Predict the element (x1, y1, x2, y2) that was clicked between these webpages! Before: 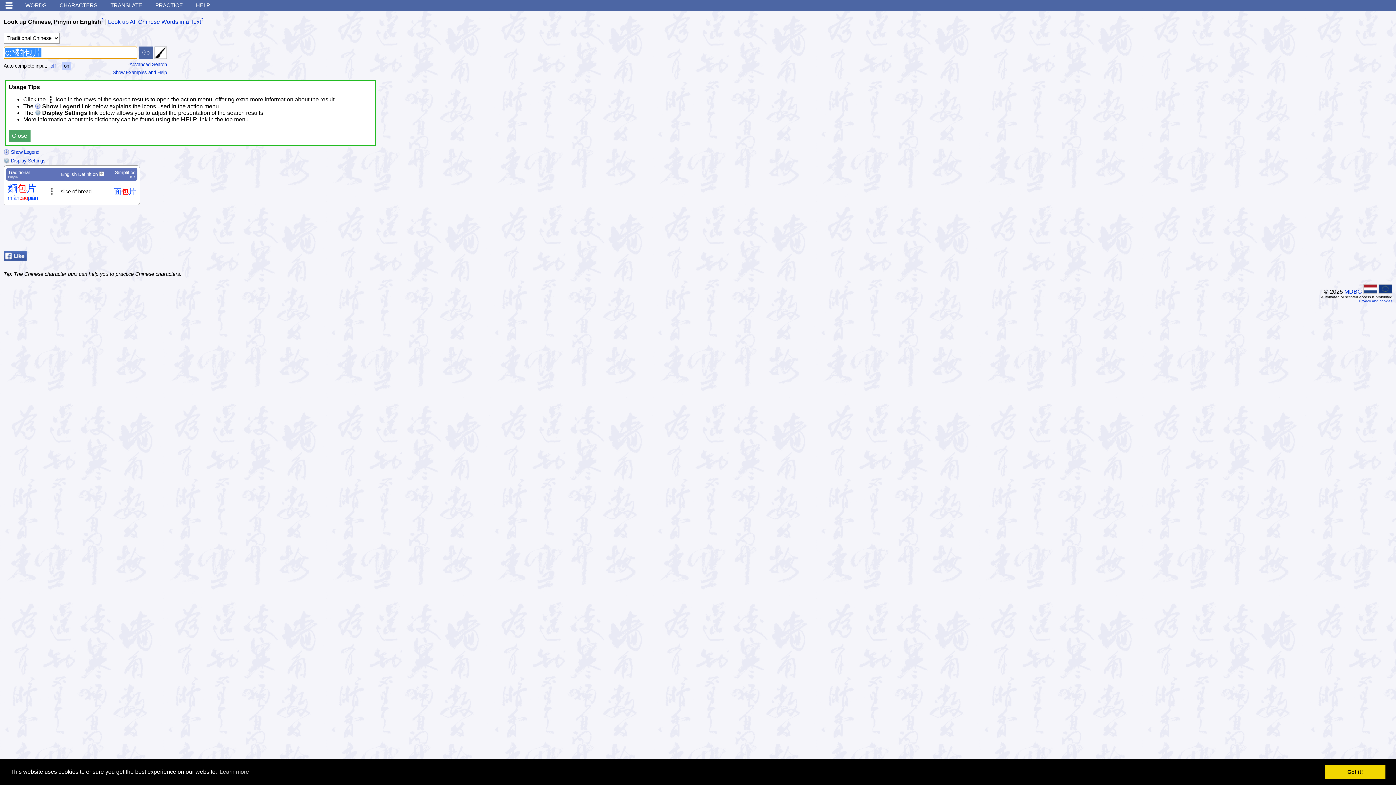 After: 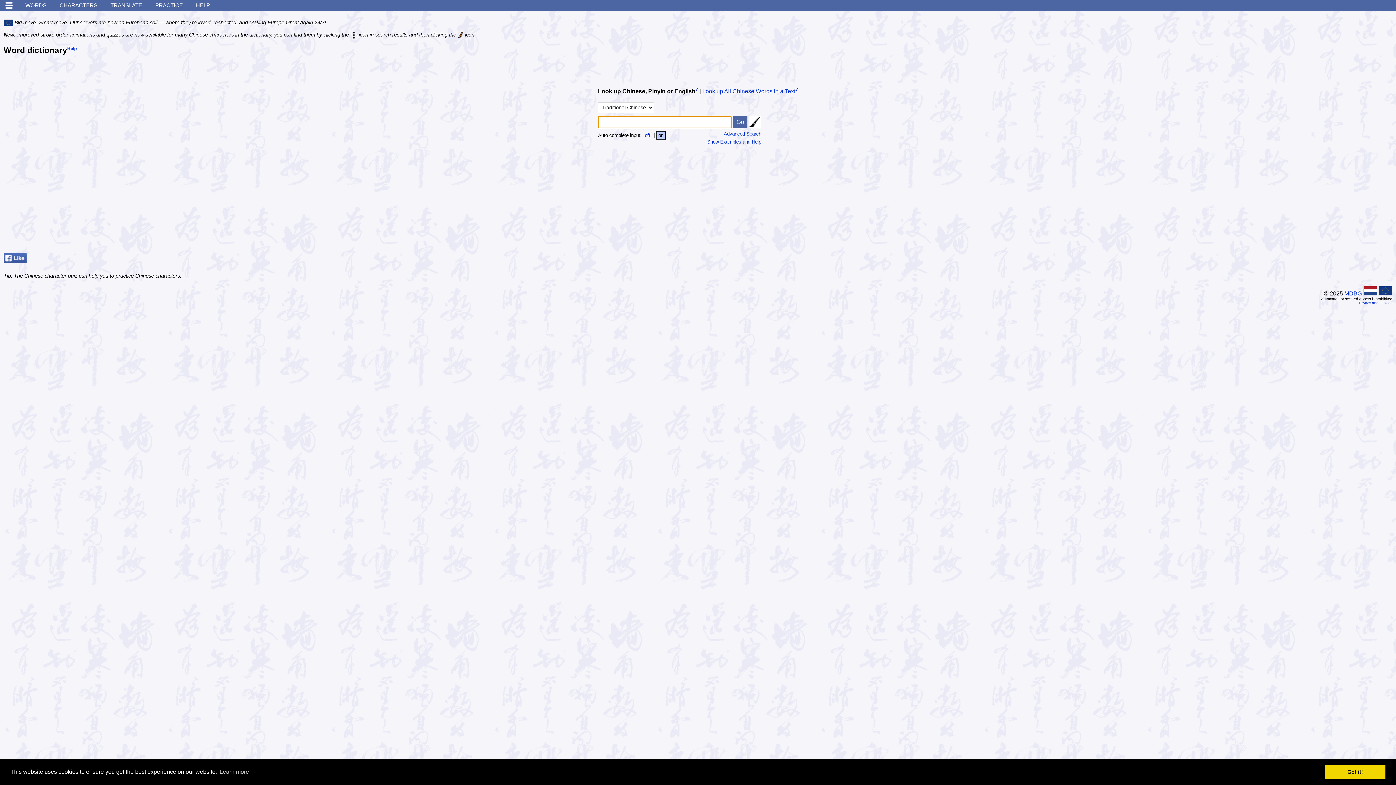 Action: bbox: (19, 0, 52, 10) label: WORDS